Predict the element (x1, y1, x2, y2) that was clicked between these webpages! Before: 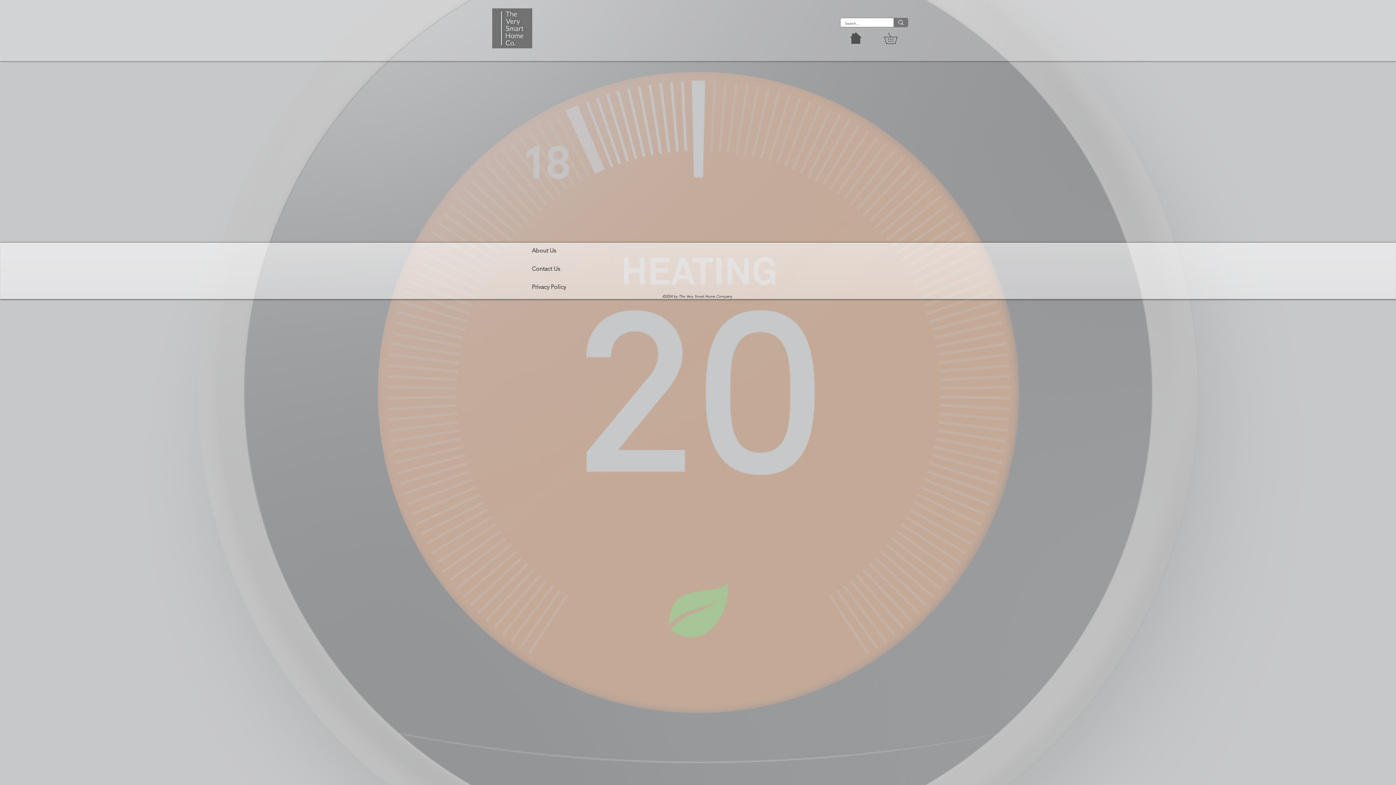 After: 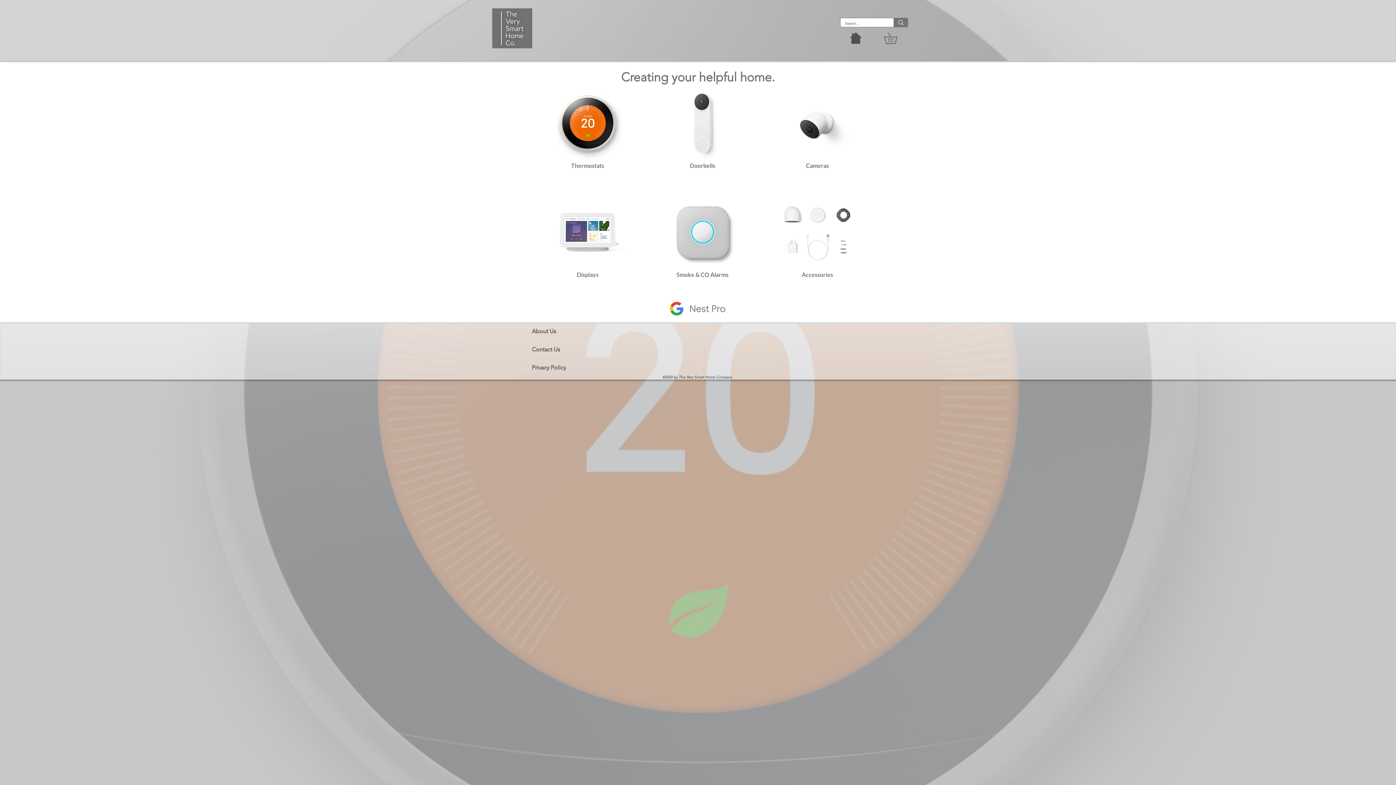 Action: bbox: (492, 8, 532, 48)